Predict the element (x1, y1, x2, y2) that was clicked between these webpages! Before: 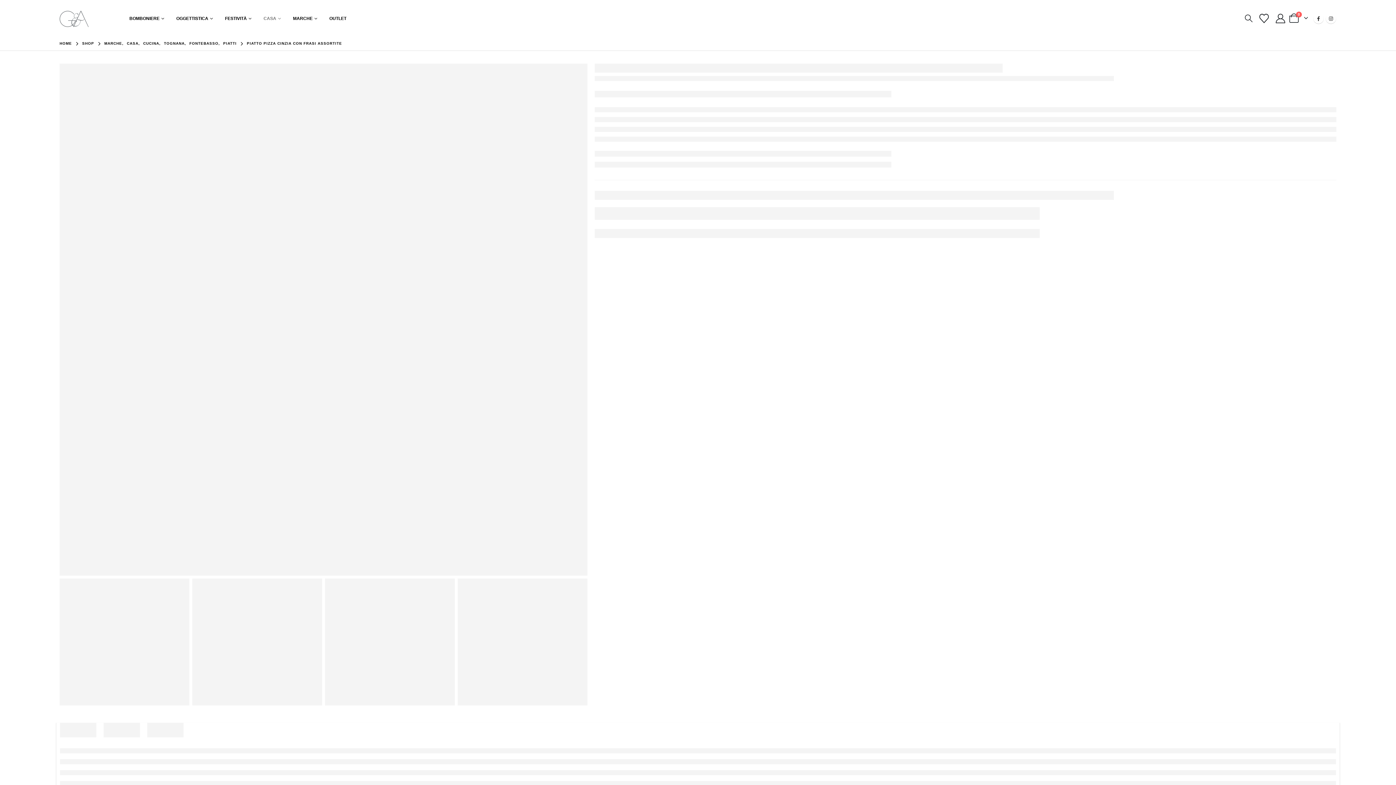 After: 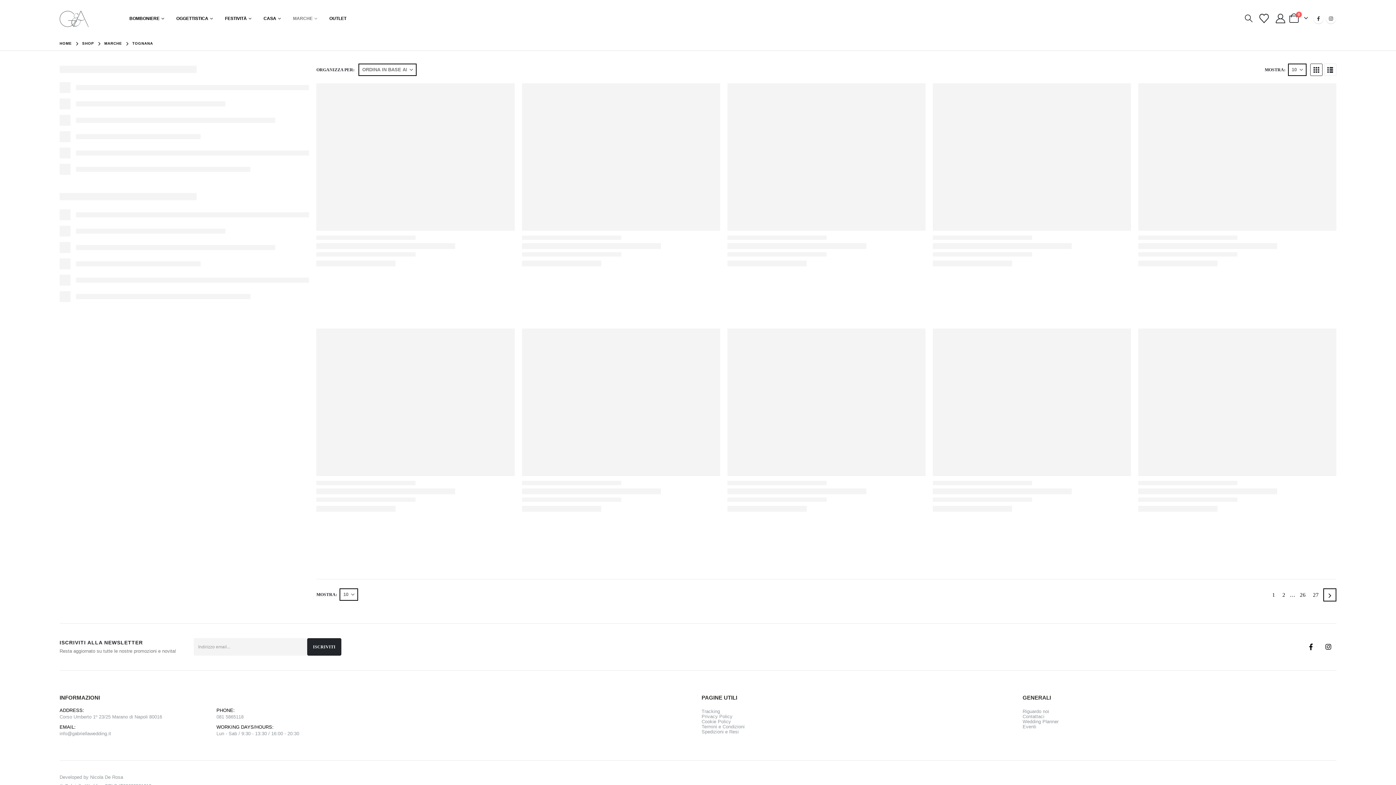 Action: label: TOGNANA bbox: (163, 41, 184, 46)